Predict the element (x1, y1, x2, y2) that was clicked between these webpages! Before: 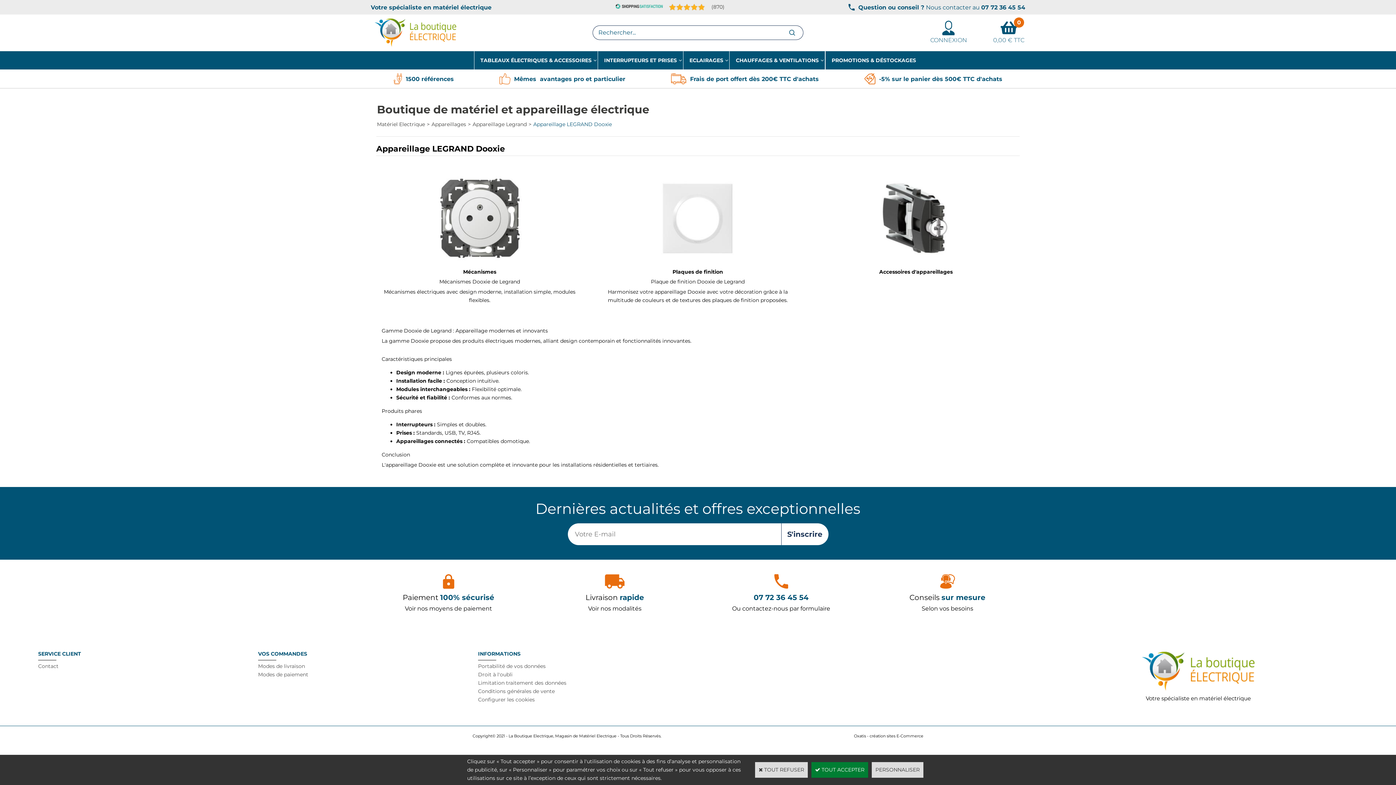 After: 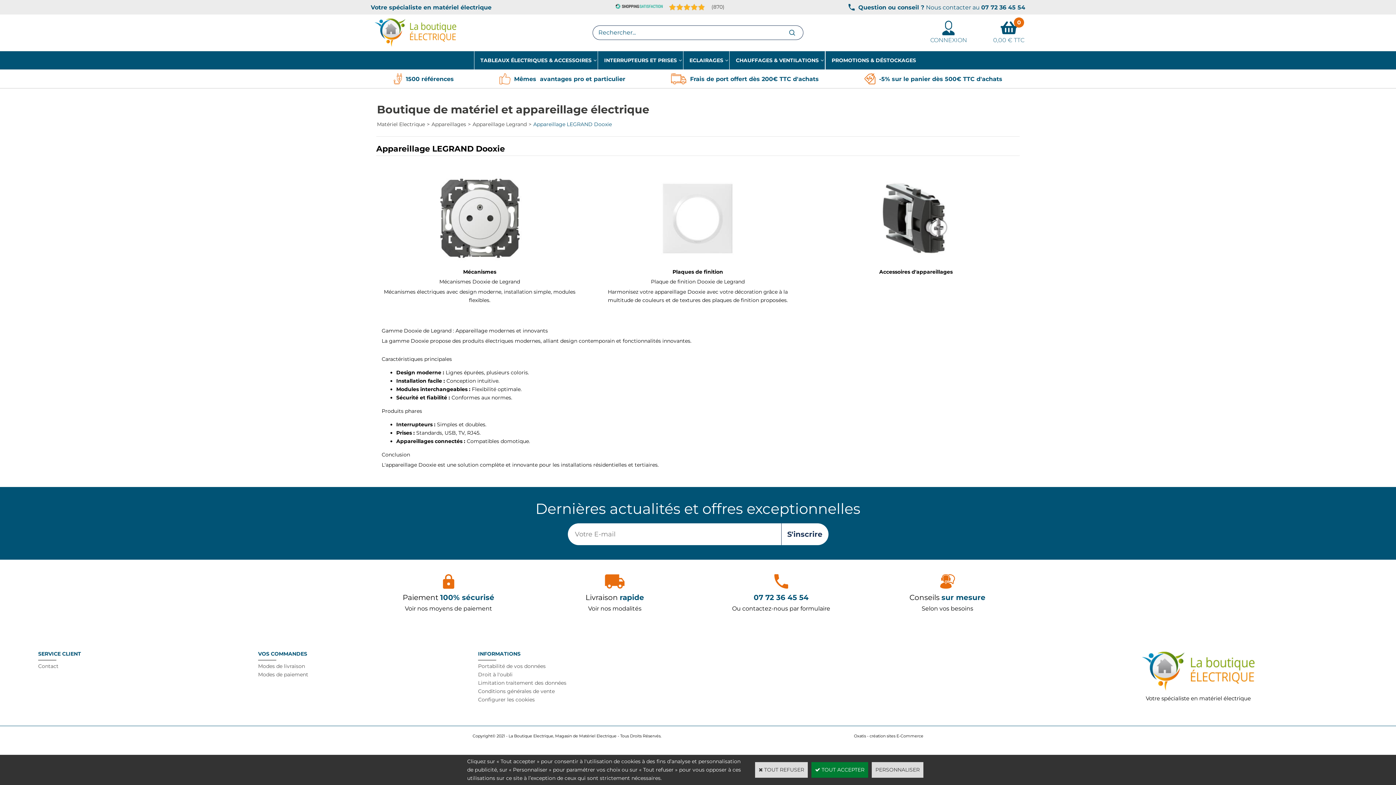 Action: bbox: (615, 3, 662, 11) label: Shopping Satisfaction